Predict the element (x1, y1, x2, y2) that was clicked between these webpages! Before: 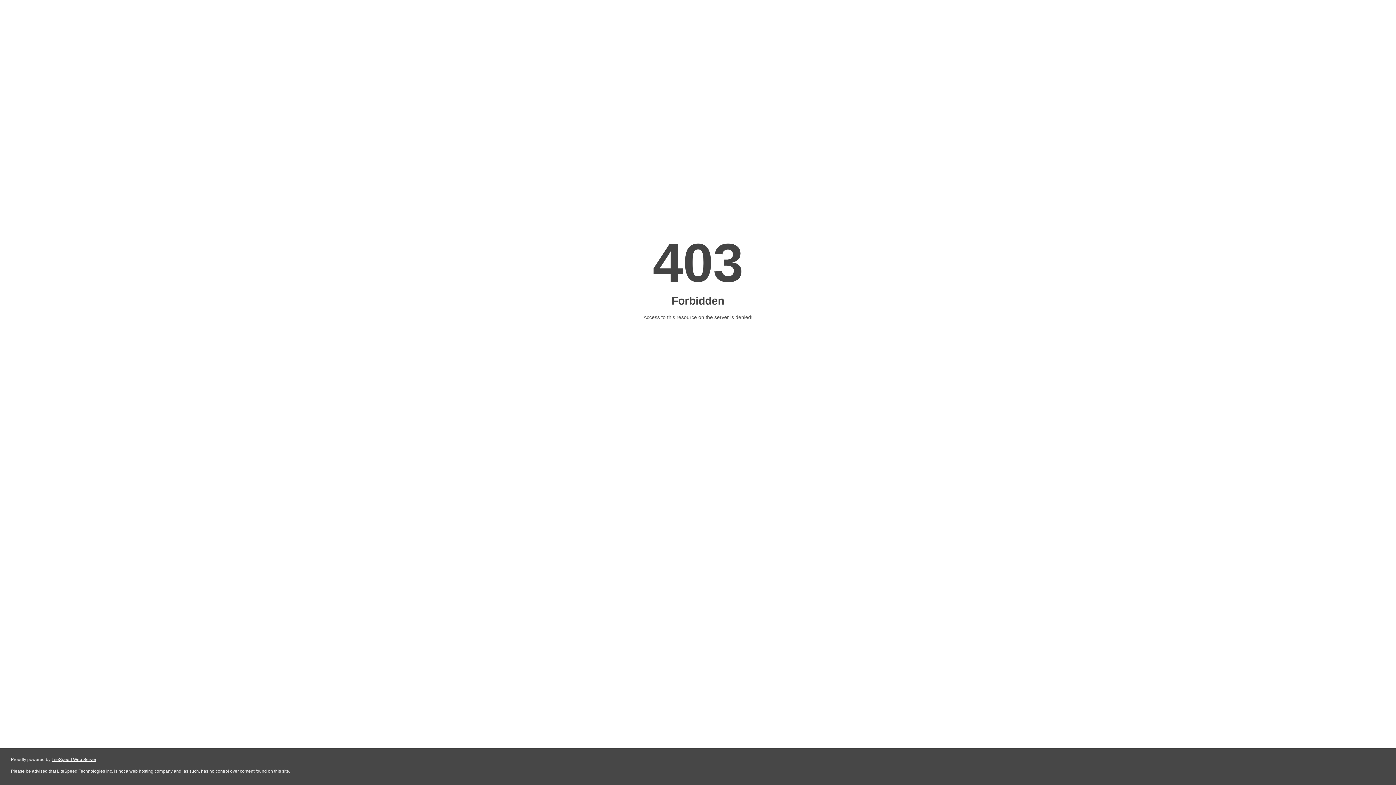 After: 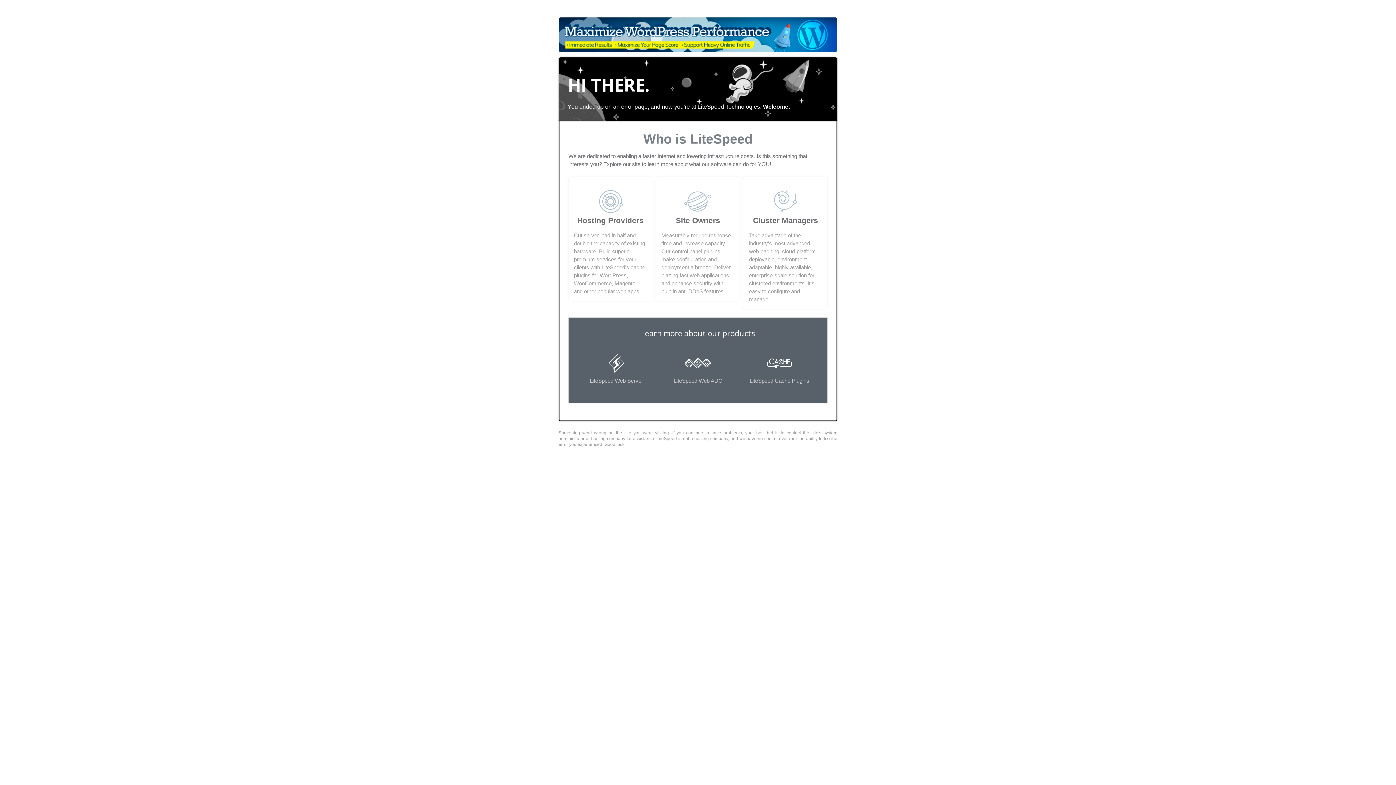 Action: label: LiteSpeed Web Server bbox: (51, 757, 96, 762)